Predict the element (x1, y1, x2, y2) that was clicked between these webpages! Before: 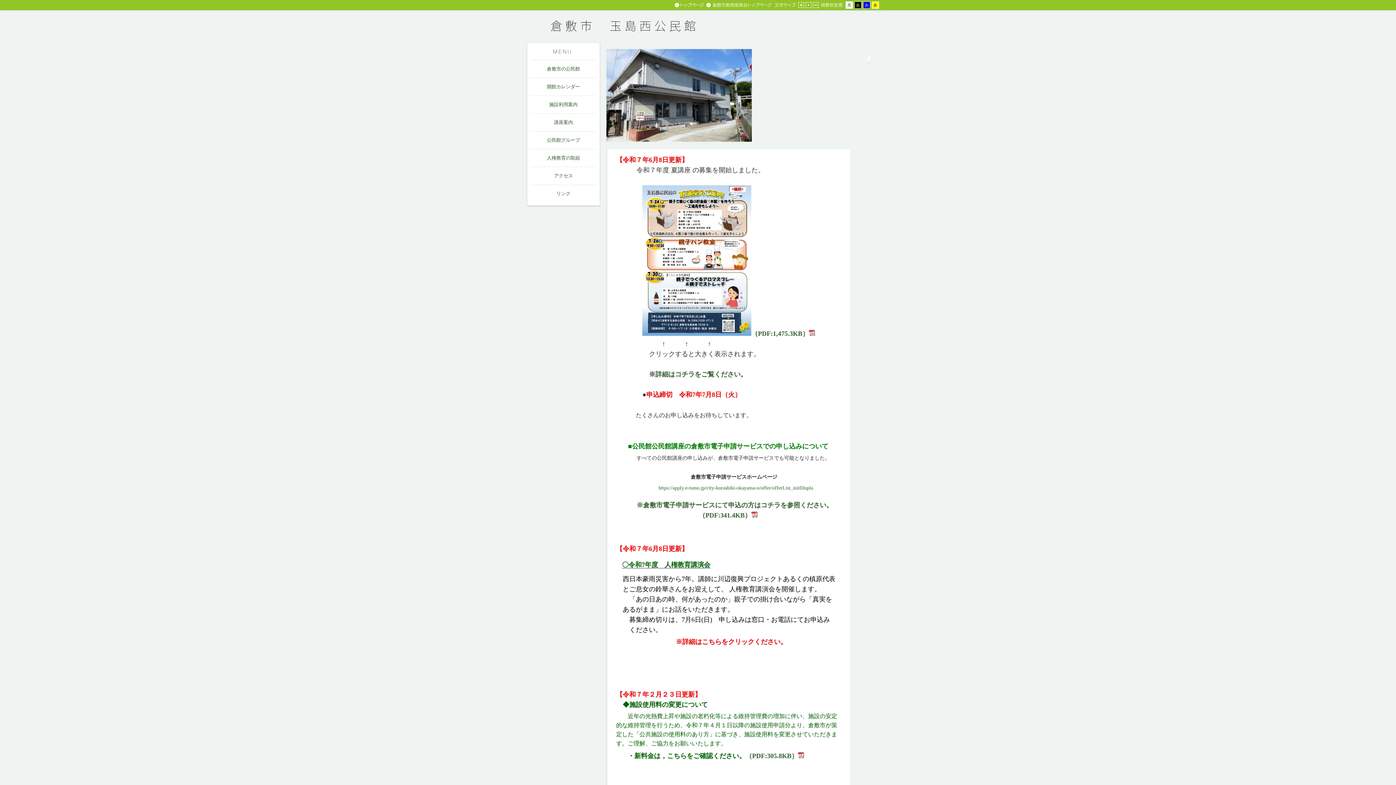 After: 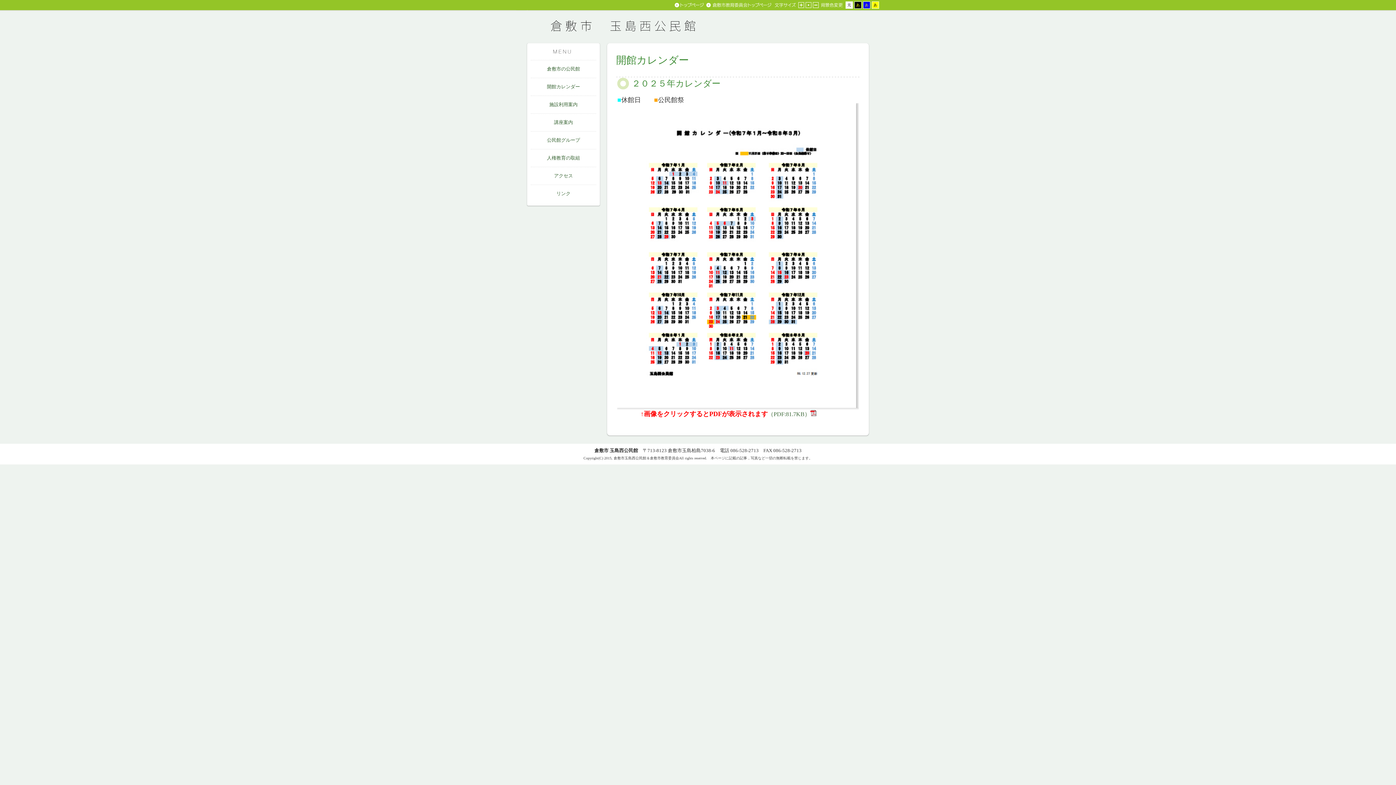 Action: label: 開館カレンダー bbox: (547, 84, 580, 89)